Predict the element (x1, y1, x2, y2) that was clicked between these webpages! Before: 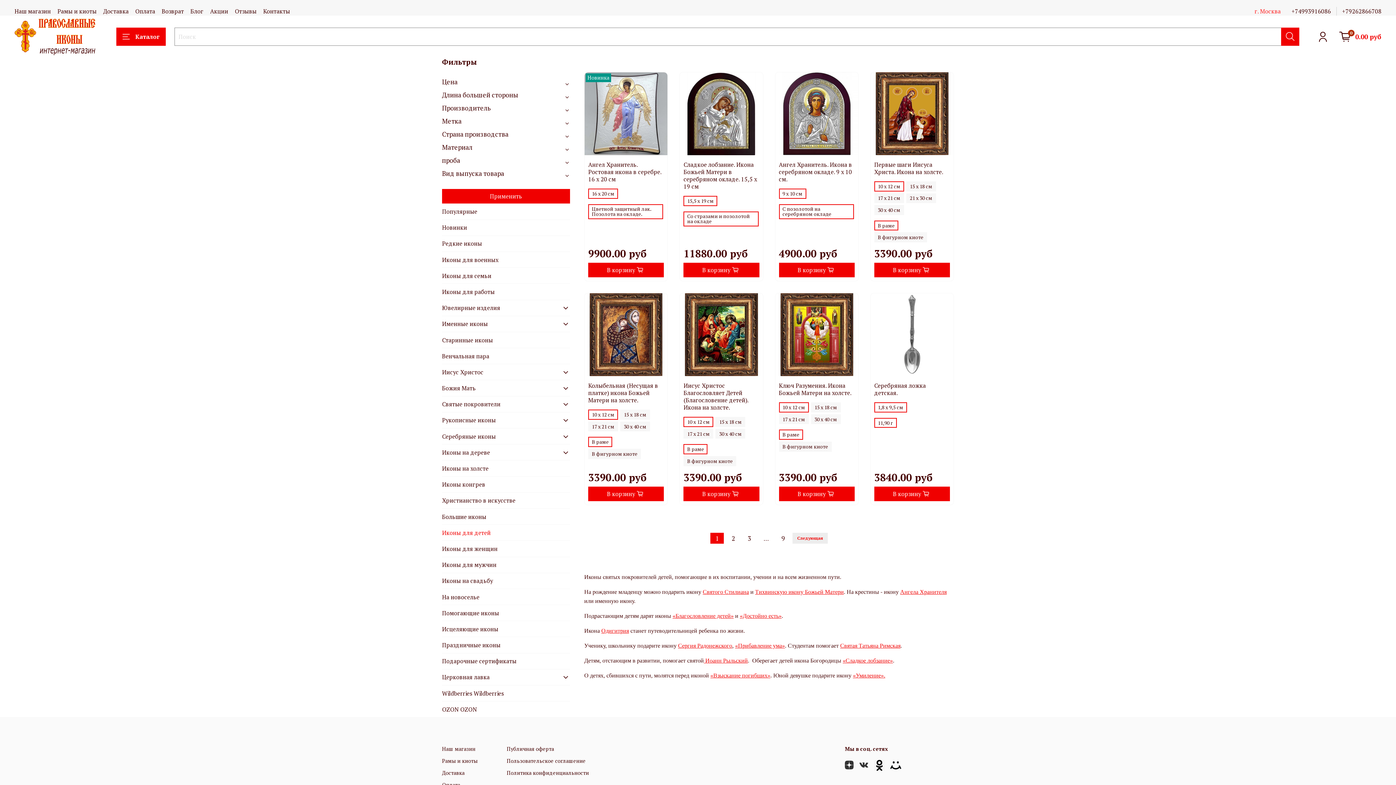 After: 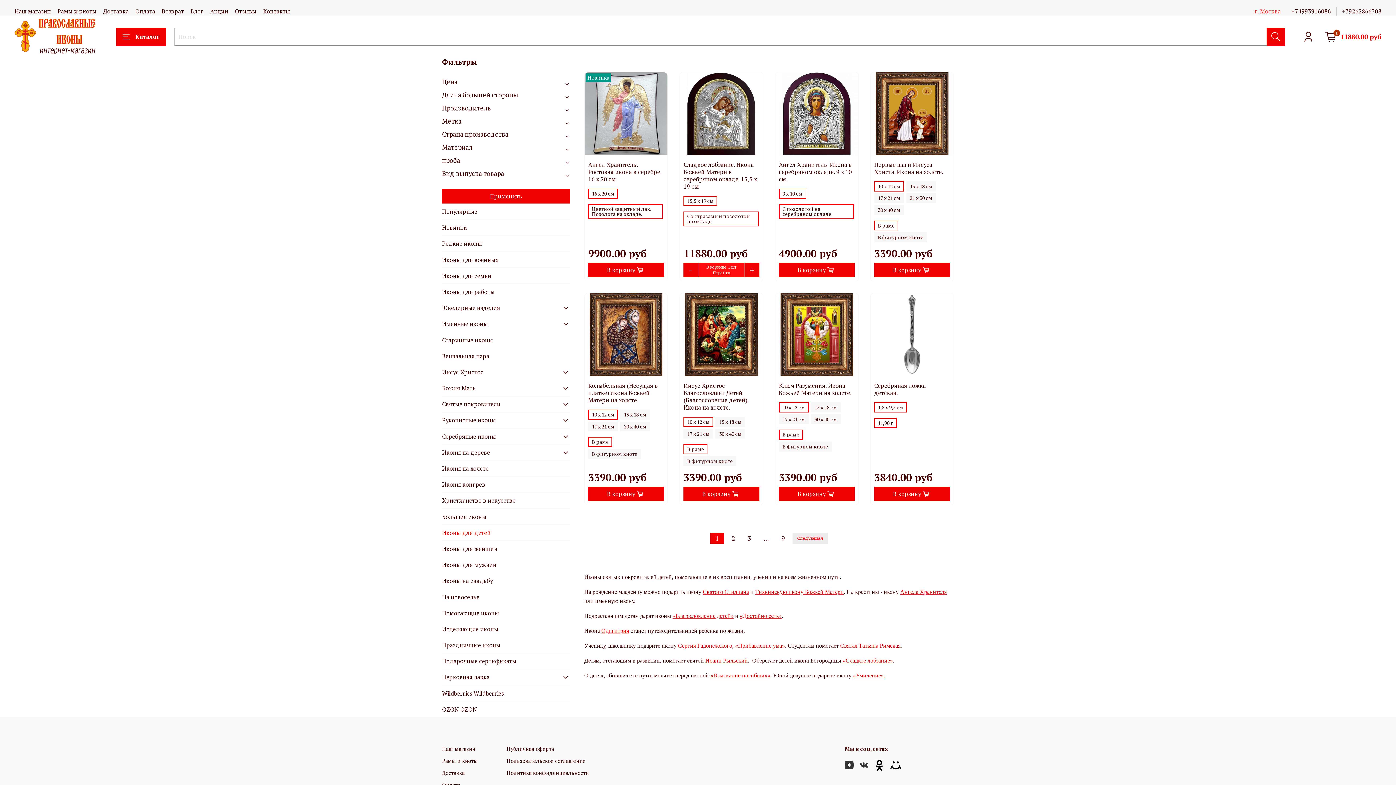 Action: bbox: (683, 262, 759, 277) label: В корзину